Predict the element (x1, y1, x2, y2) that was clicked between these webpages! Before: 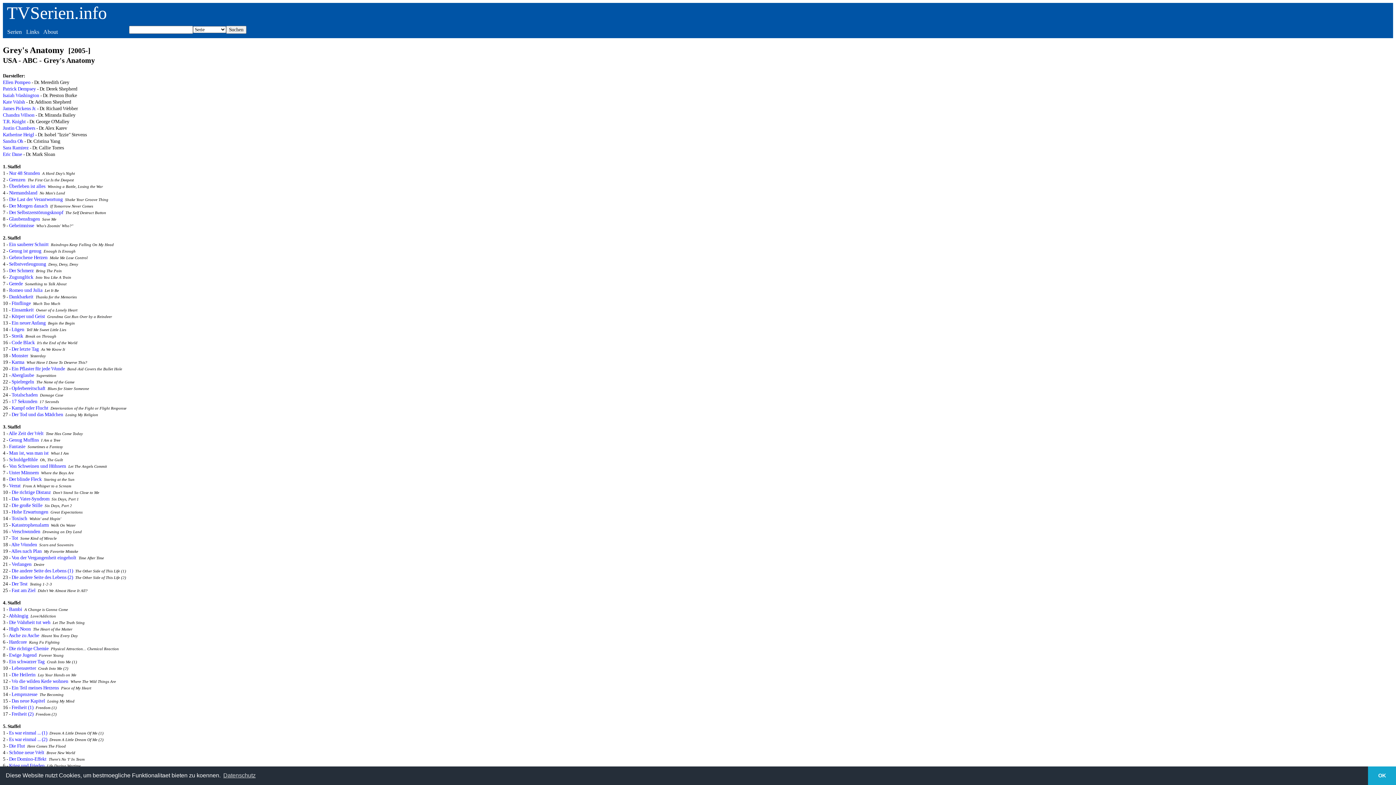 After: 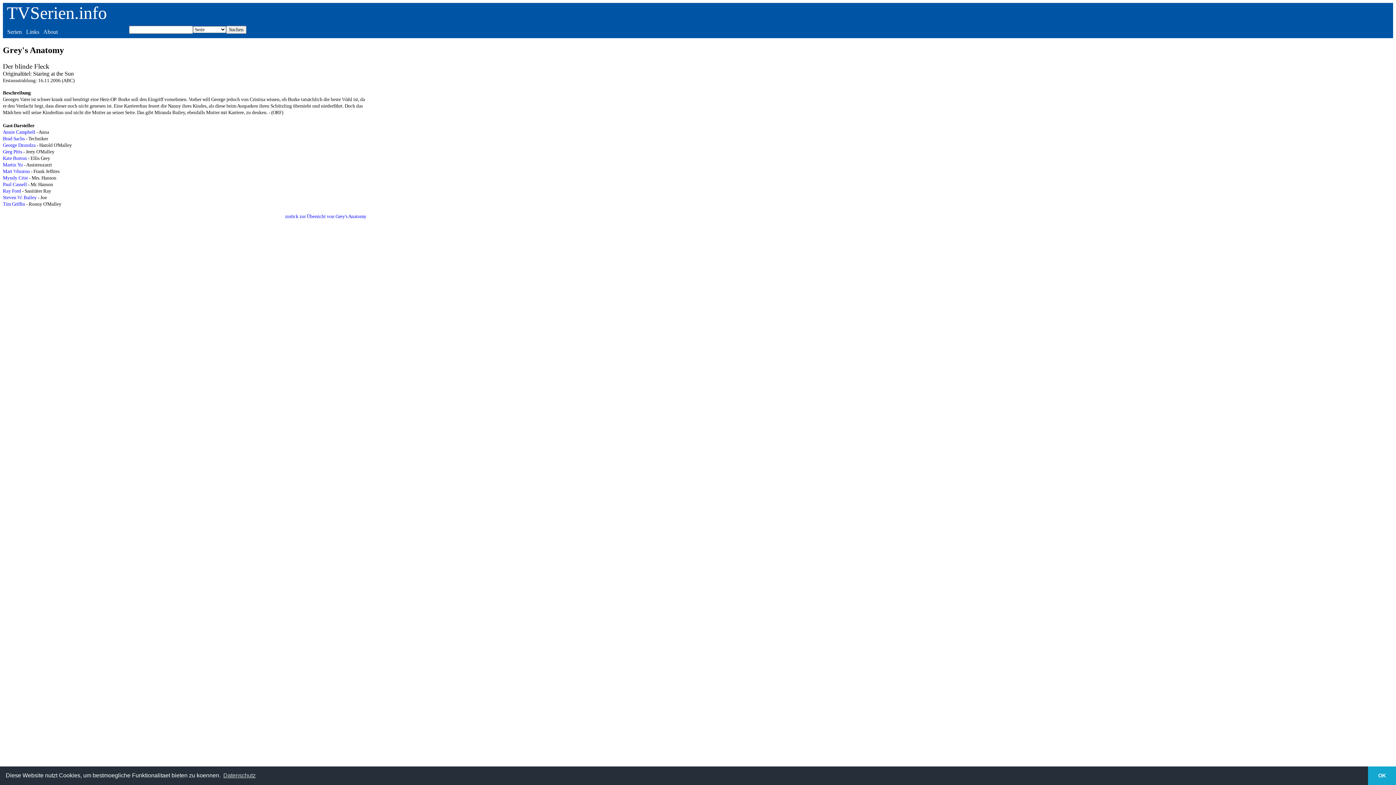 Action: bbox: (9, 476, 41, 482) label: Der blinde Fleck